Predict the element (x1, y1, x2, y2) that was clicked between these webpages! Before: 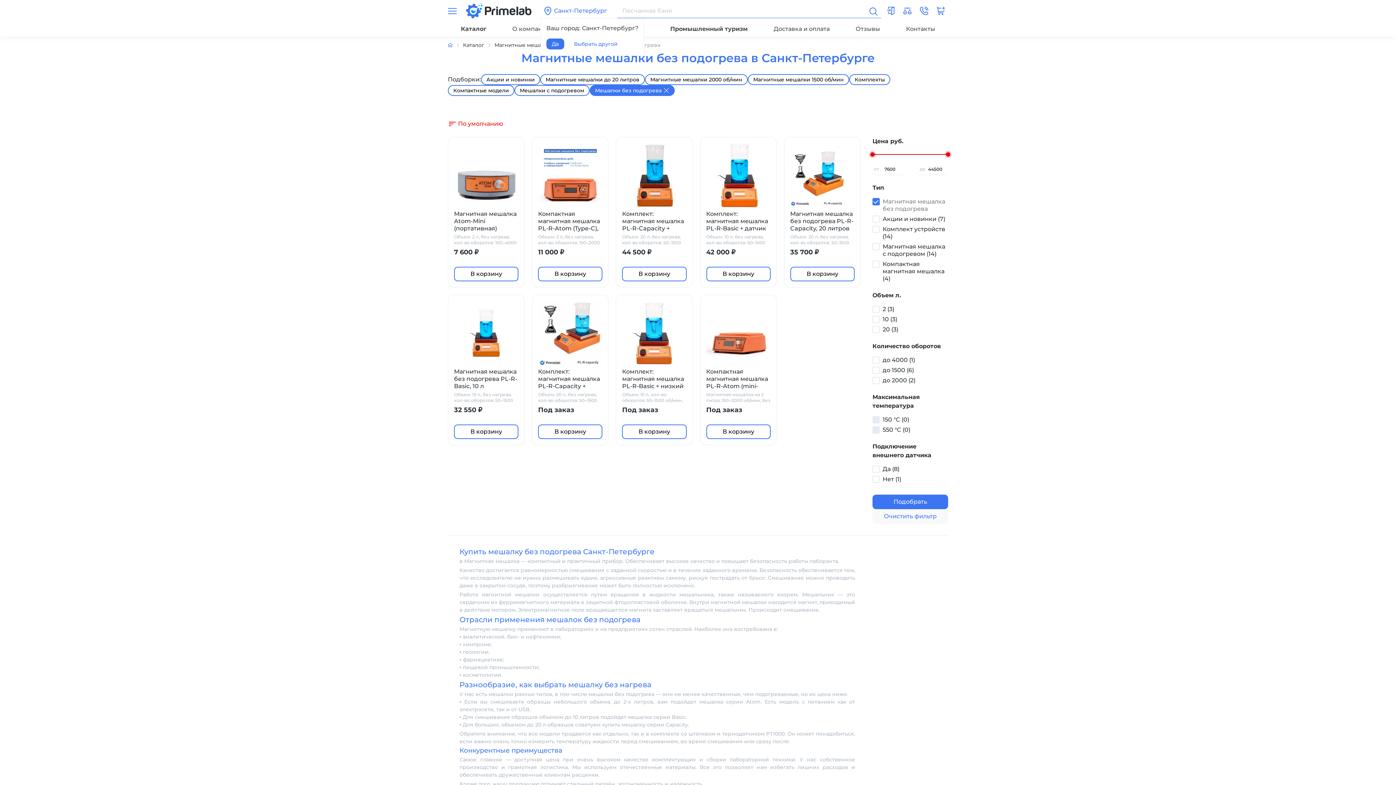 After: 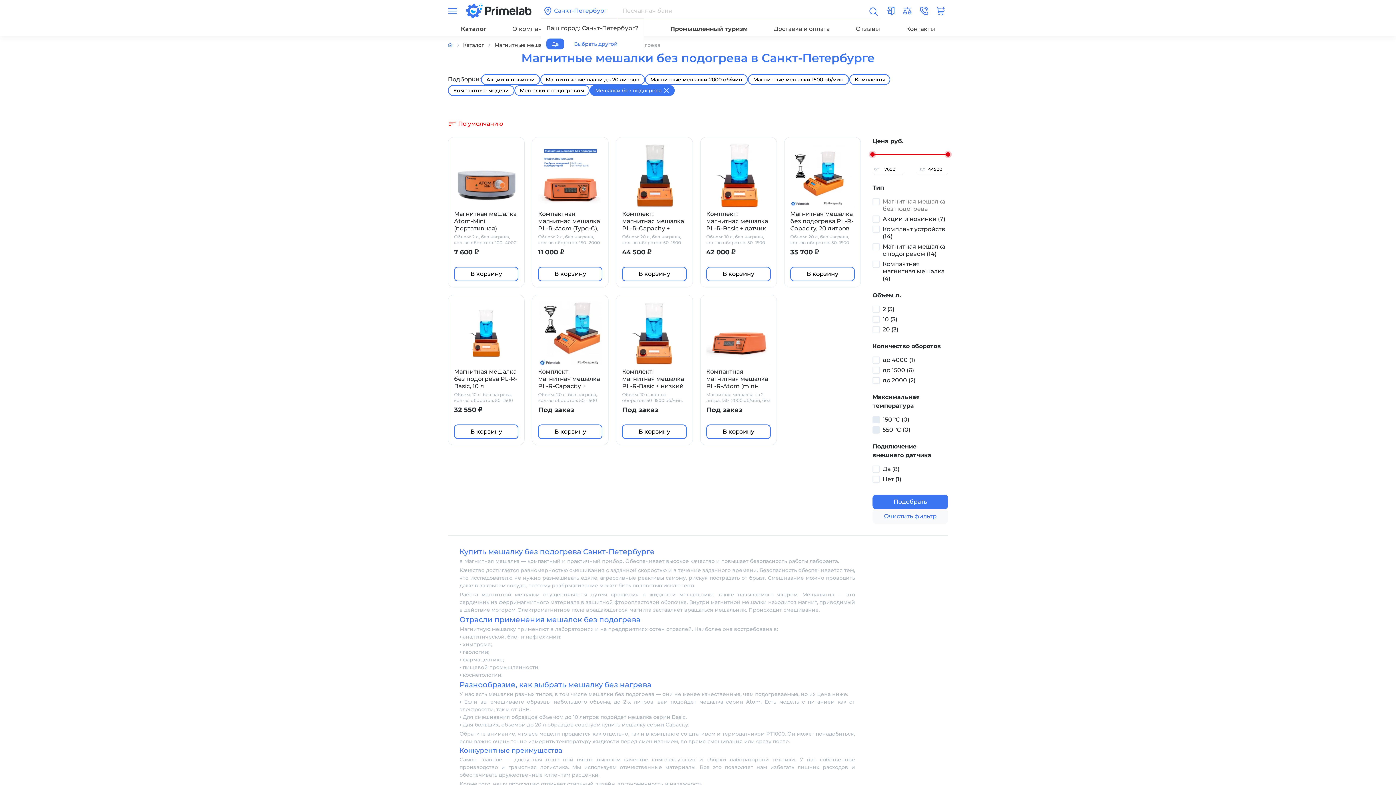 Action: bbox: (882, 198, 945, 212) label: Магнитная мешалка без подогрева